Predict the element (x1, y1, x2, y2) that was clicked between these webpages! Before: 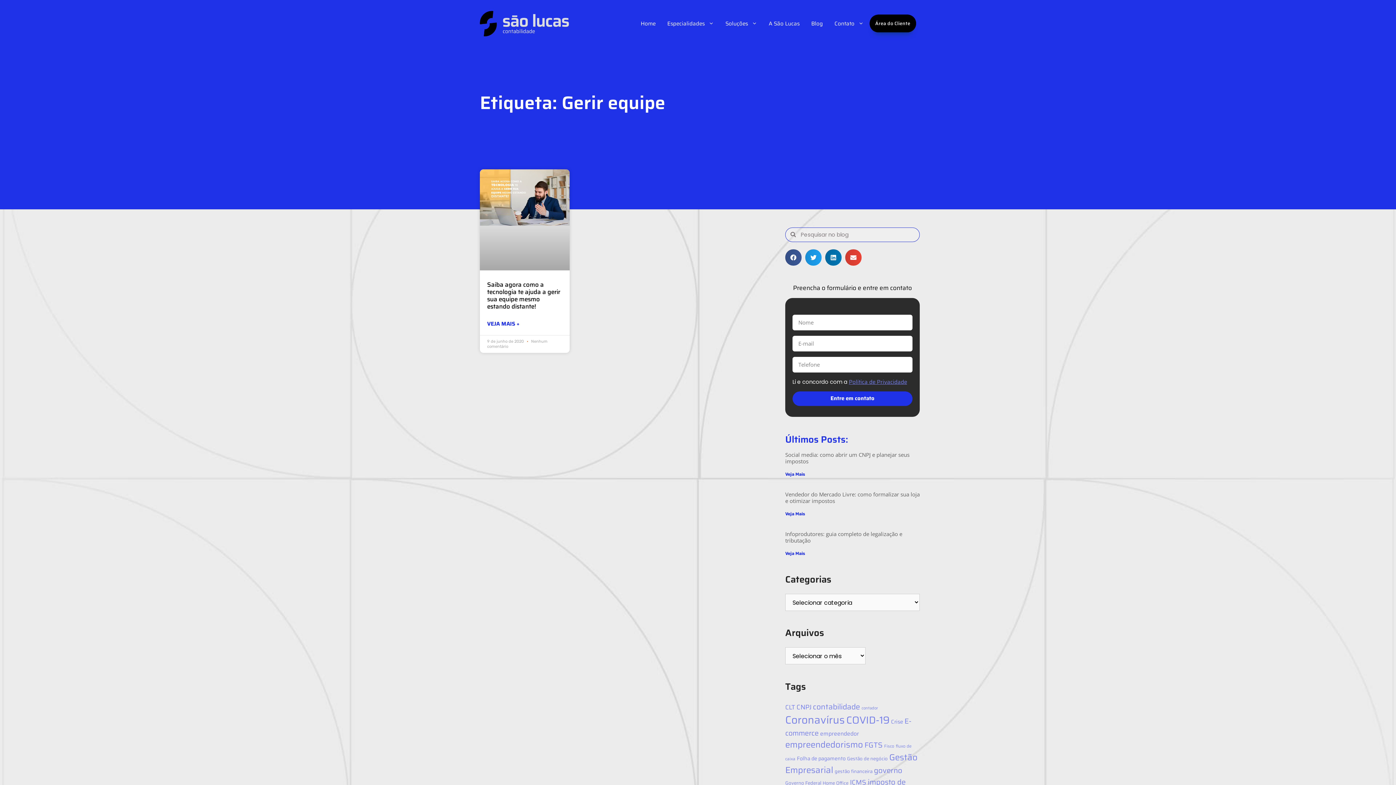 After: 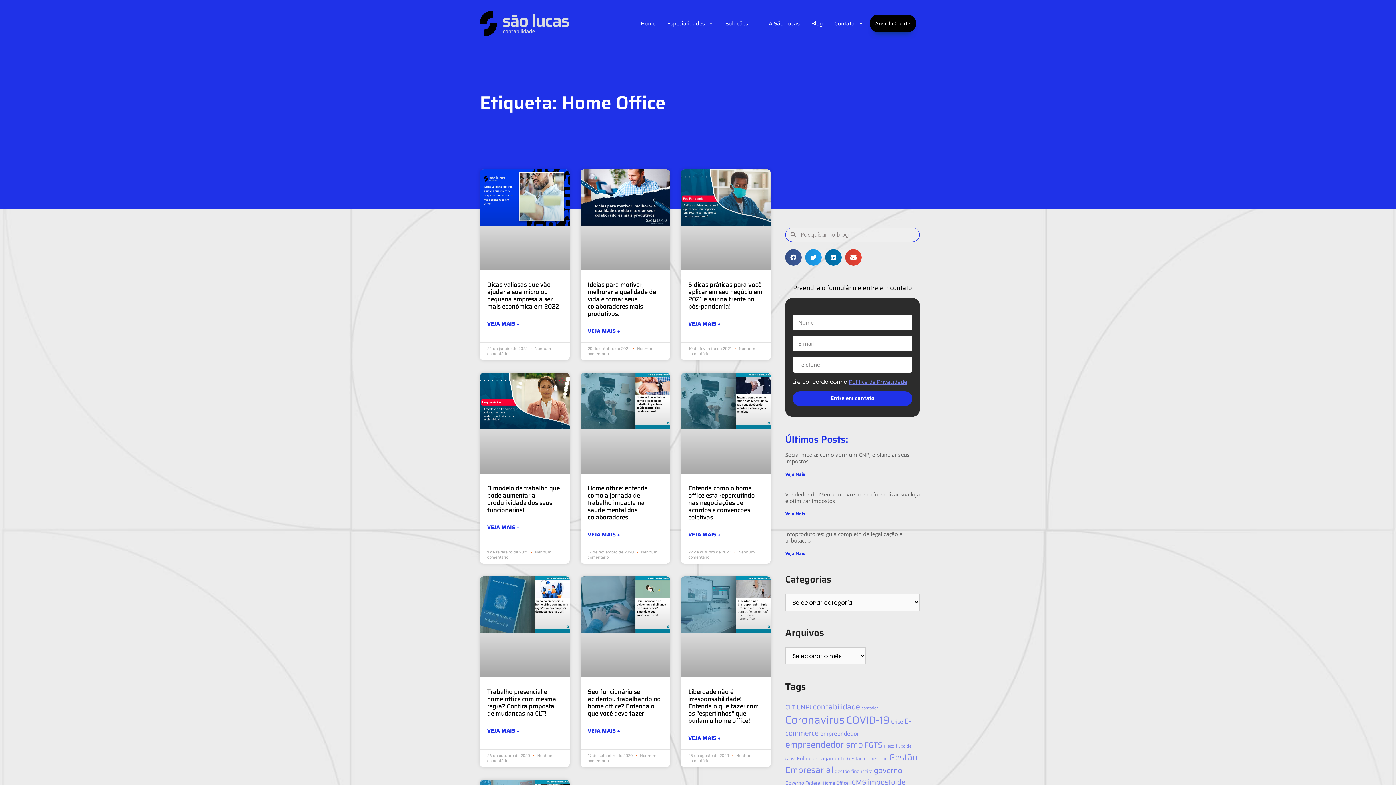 Action: label: Home Office (21 itens) bbox: (822, 779, 848, 787)